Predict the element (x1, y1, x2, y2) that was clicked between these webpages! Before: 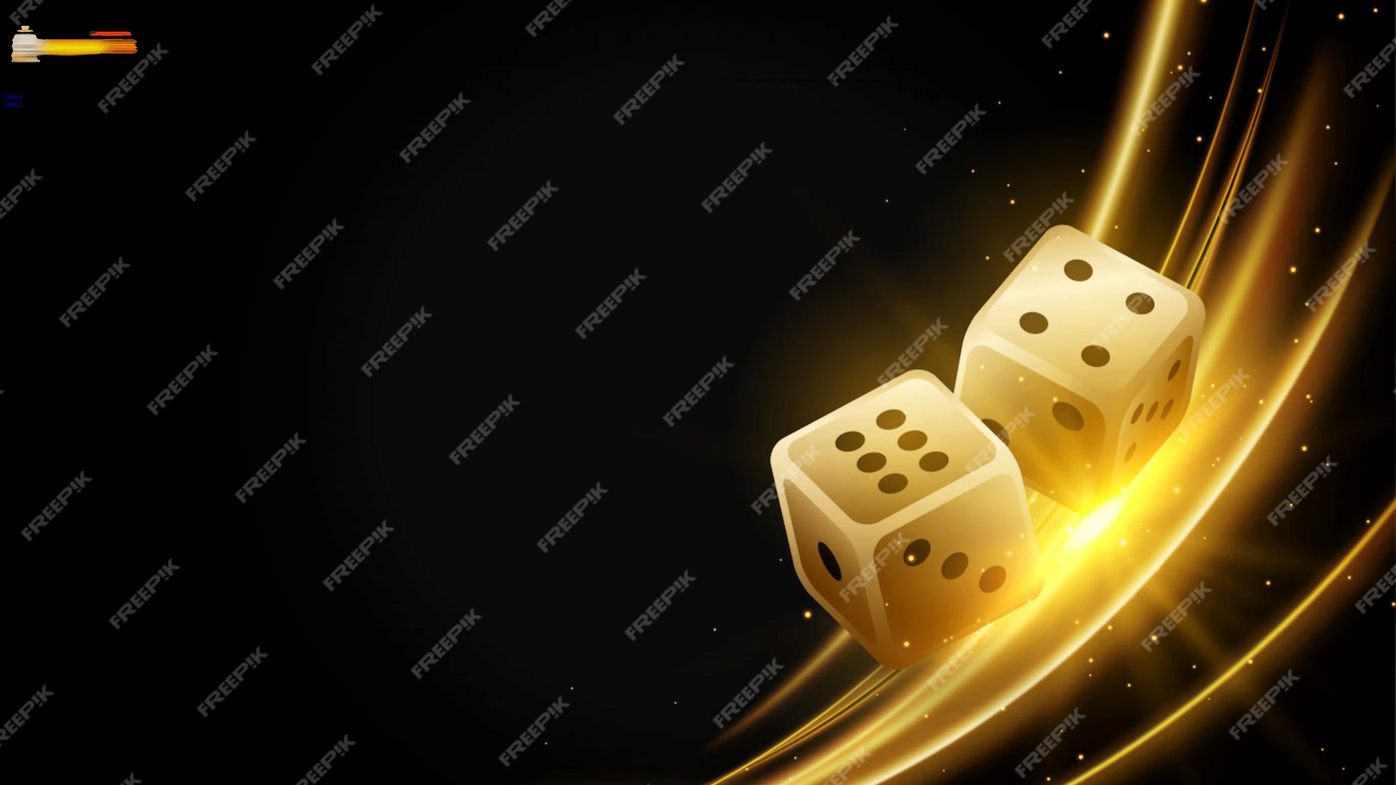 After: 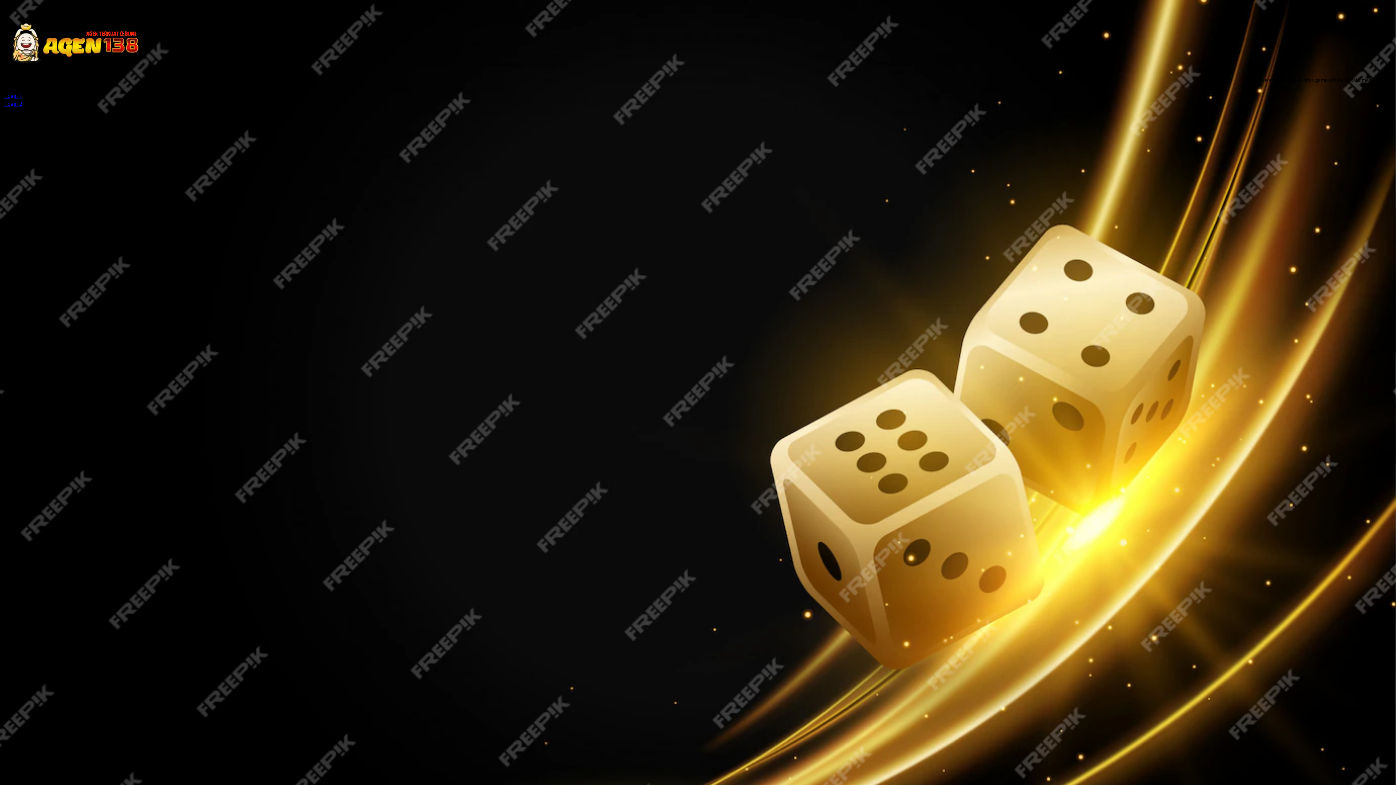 Action: bbox: (4, 92, 22, 98) label: Login 1